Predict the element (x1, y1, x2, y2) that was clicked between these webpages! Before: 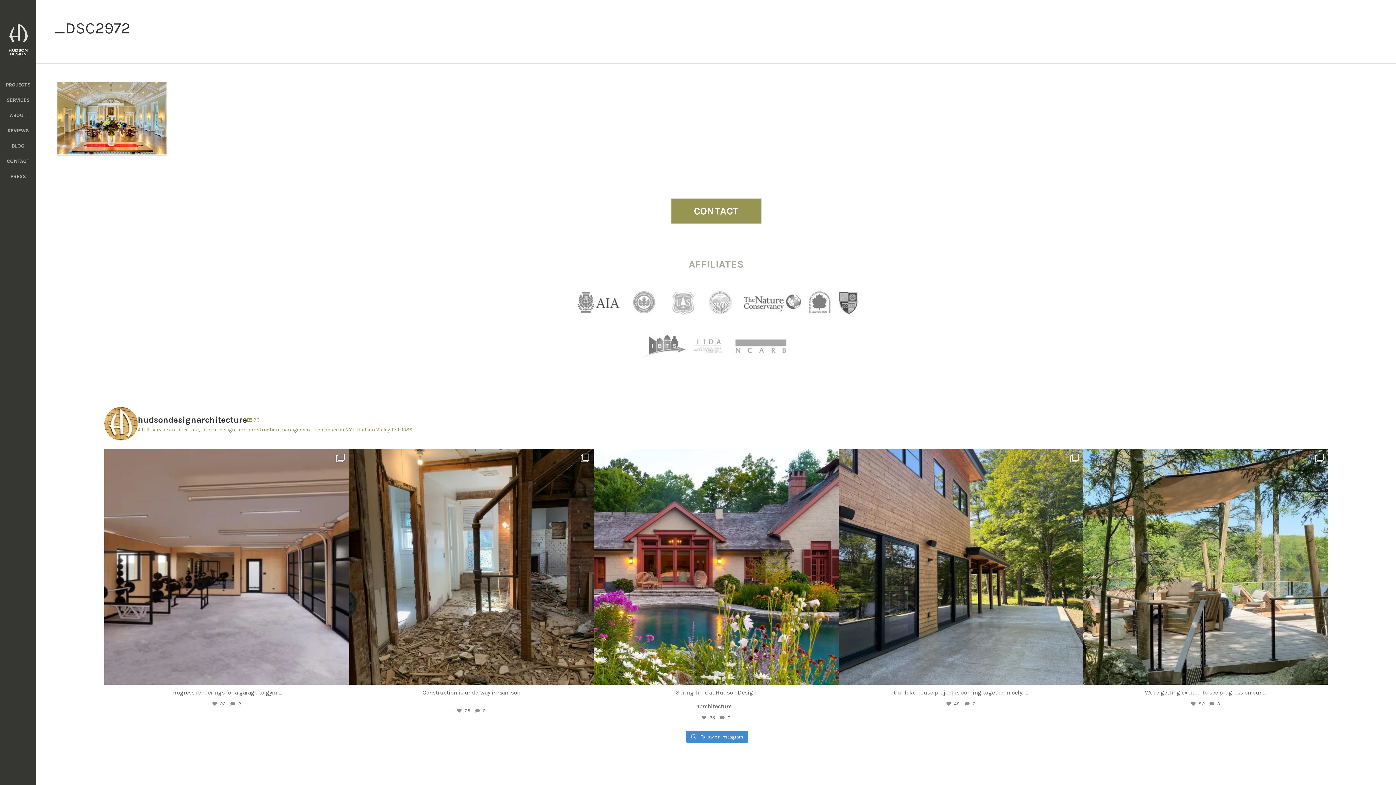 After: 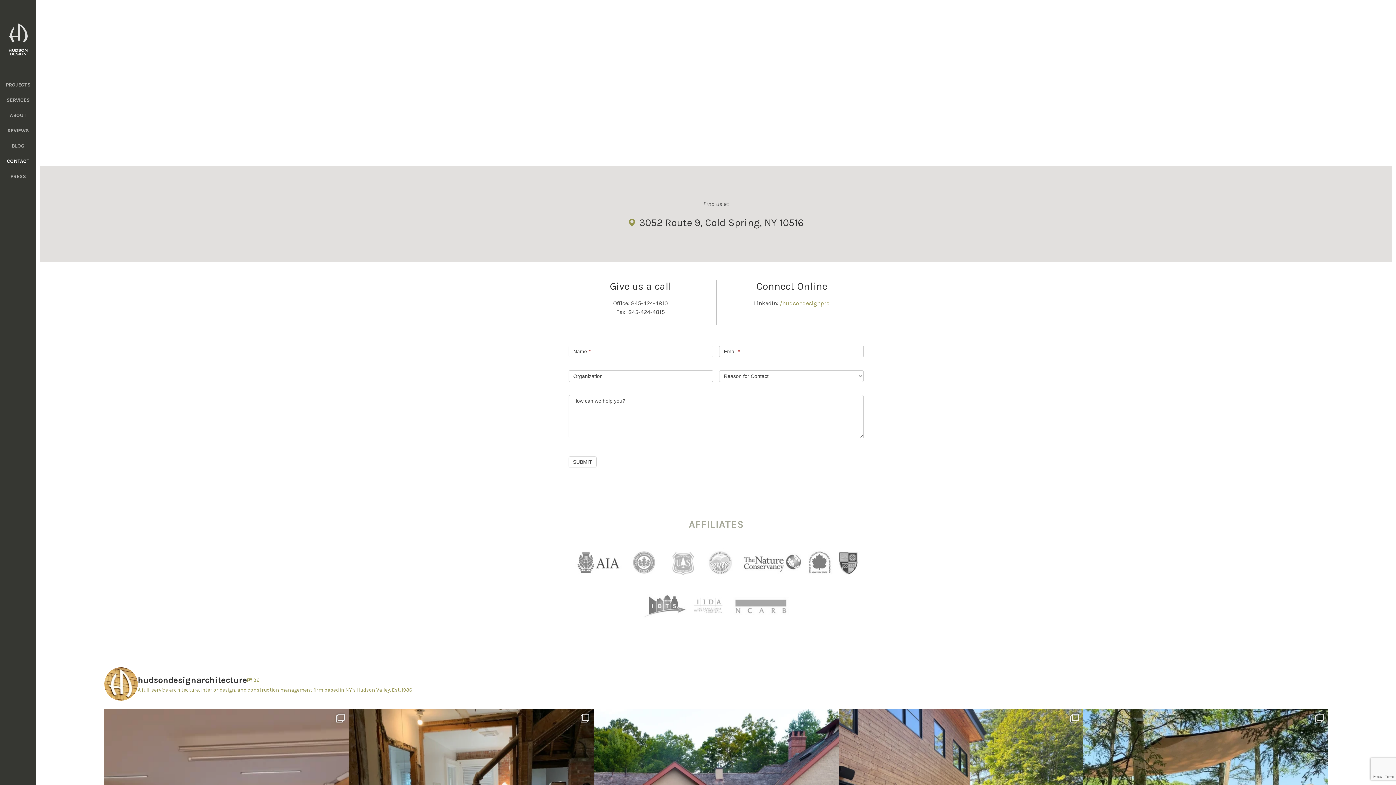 Action: bbox: (0, 158, 36, 164) label: CONTACT